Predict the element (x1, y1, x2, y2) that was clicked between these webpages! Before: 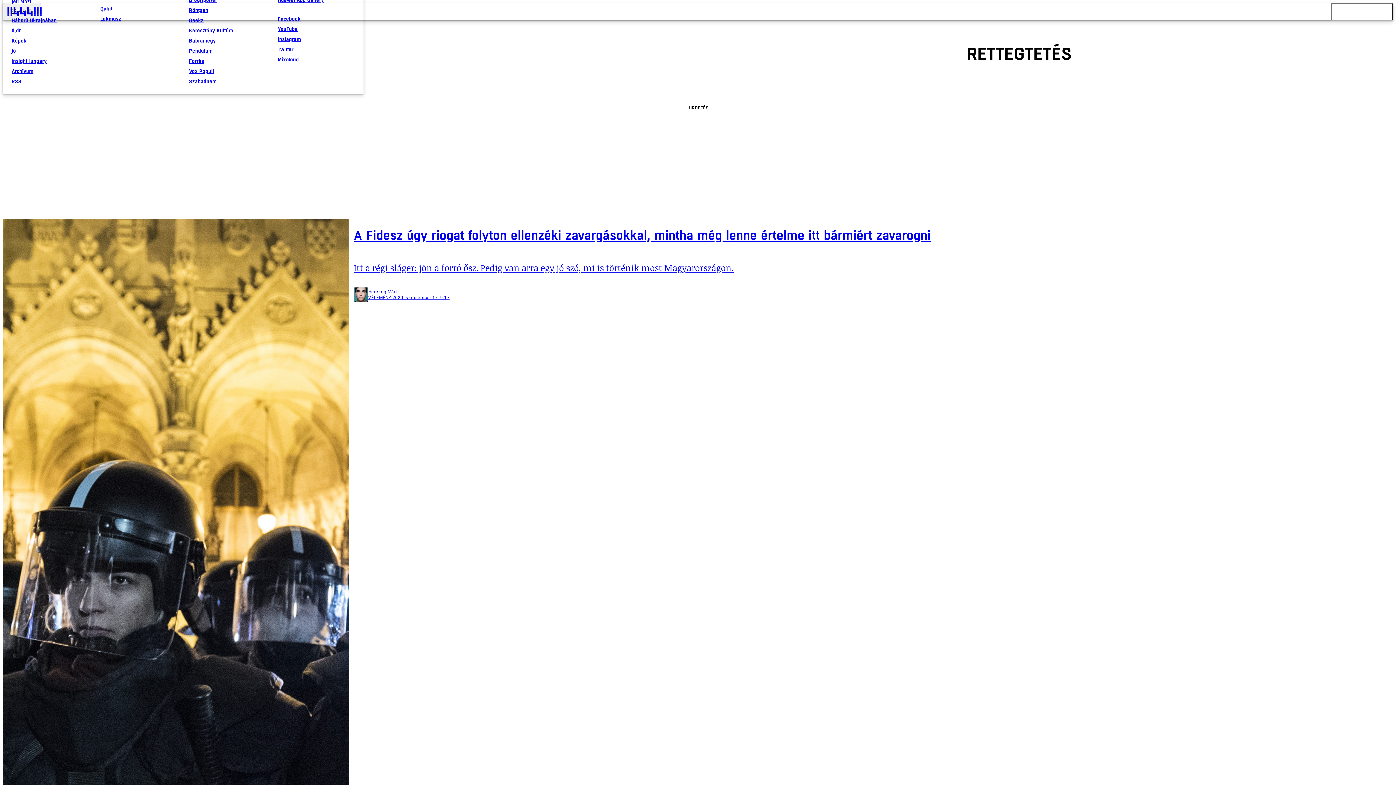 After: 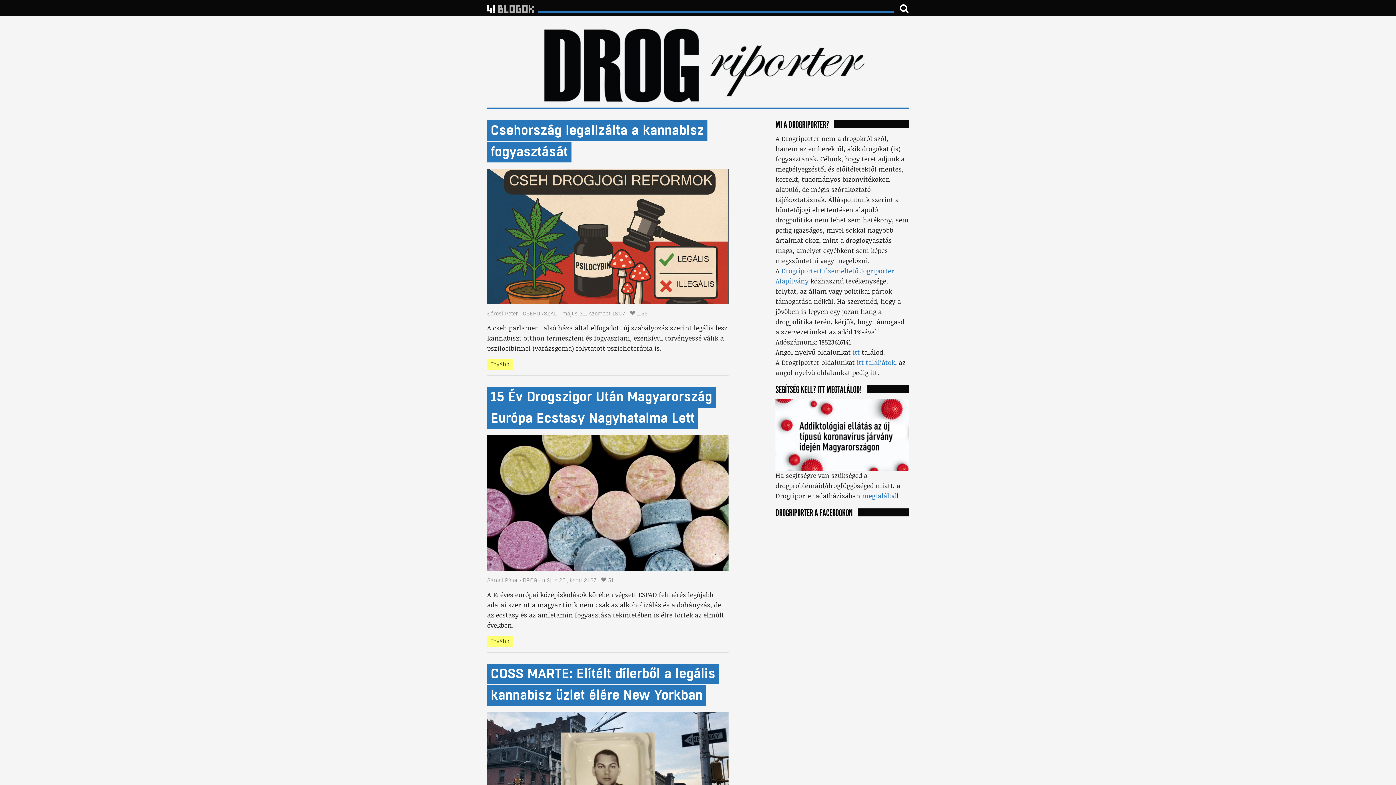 Action: bbox: (189, -5, 266, 5) label: Drogriporter